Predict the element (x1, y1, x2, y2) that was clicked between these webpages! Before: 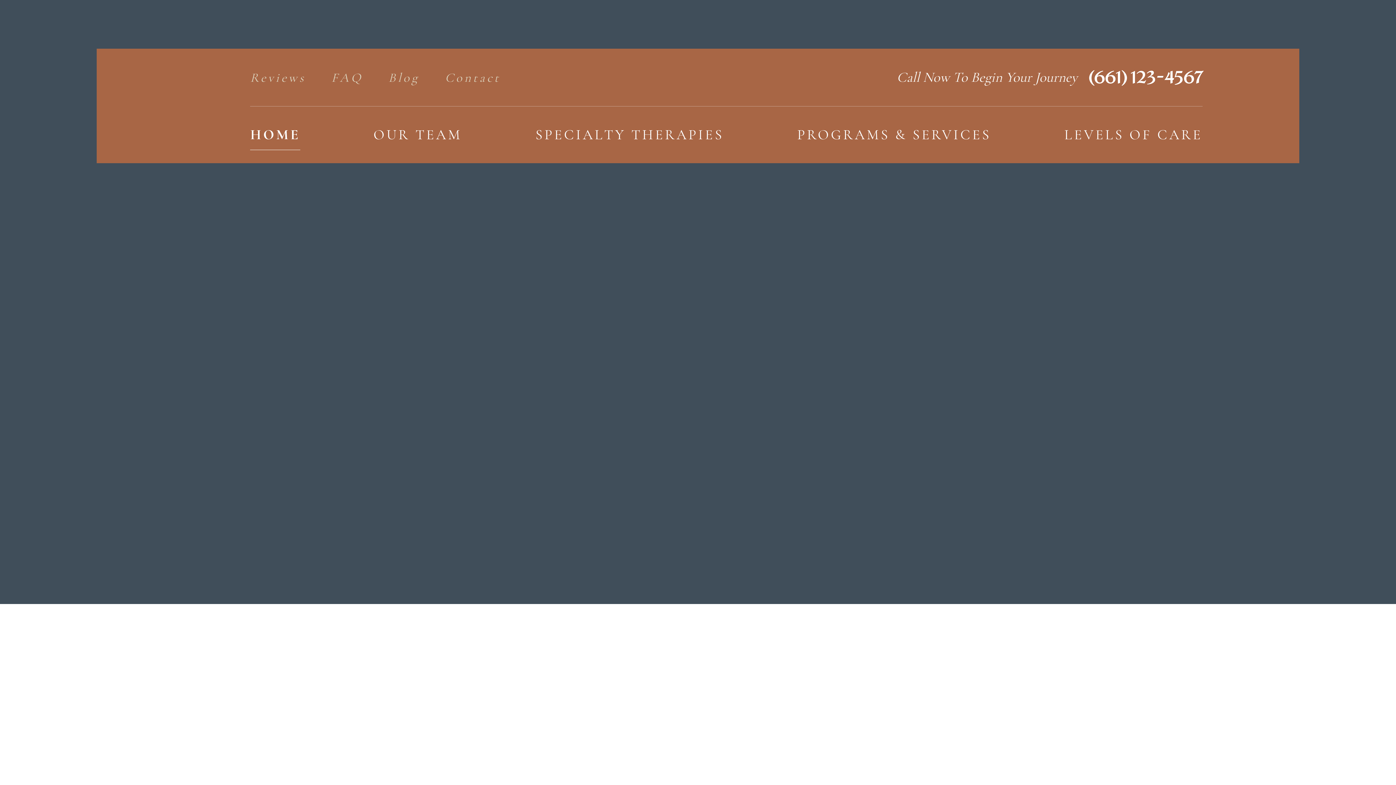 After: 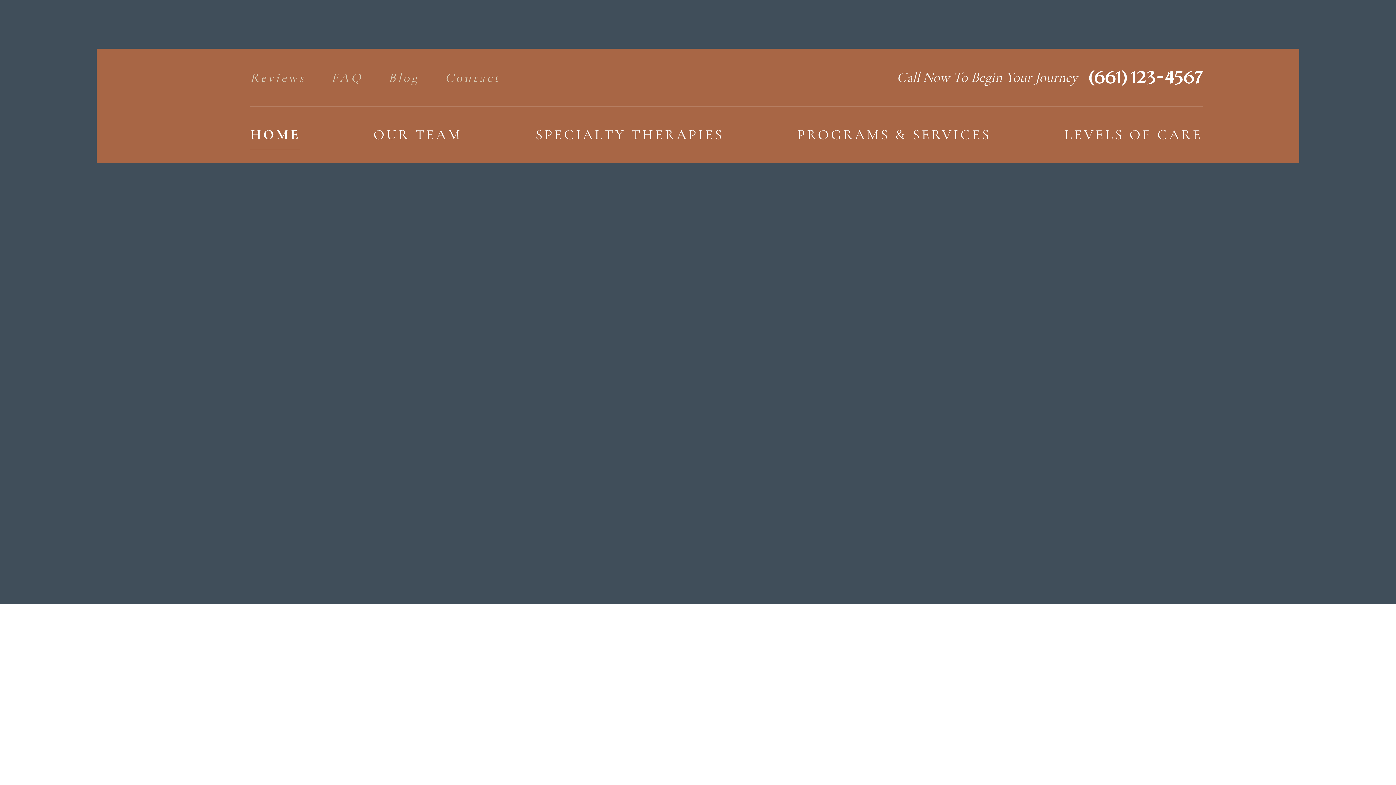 Action: label: Lorem Ipsum bbox: (68, 449, 197, 486)